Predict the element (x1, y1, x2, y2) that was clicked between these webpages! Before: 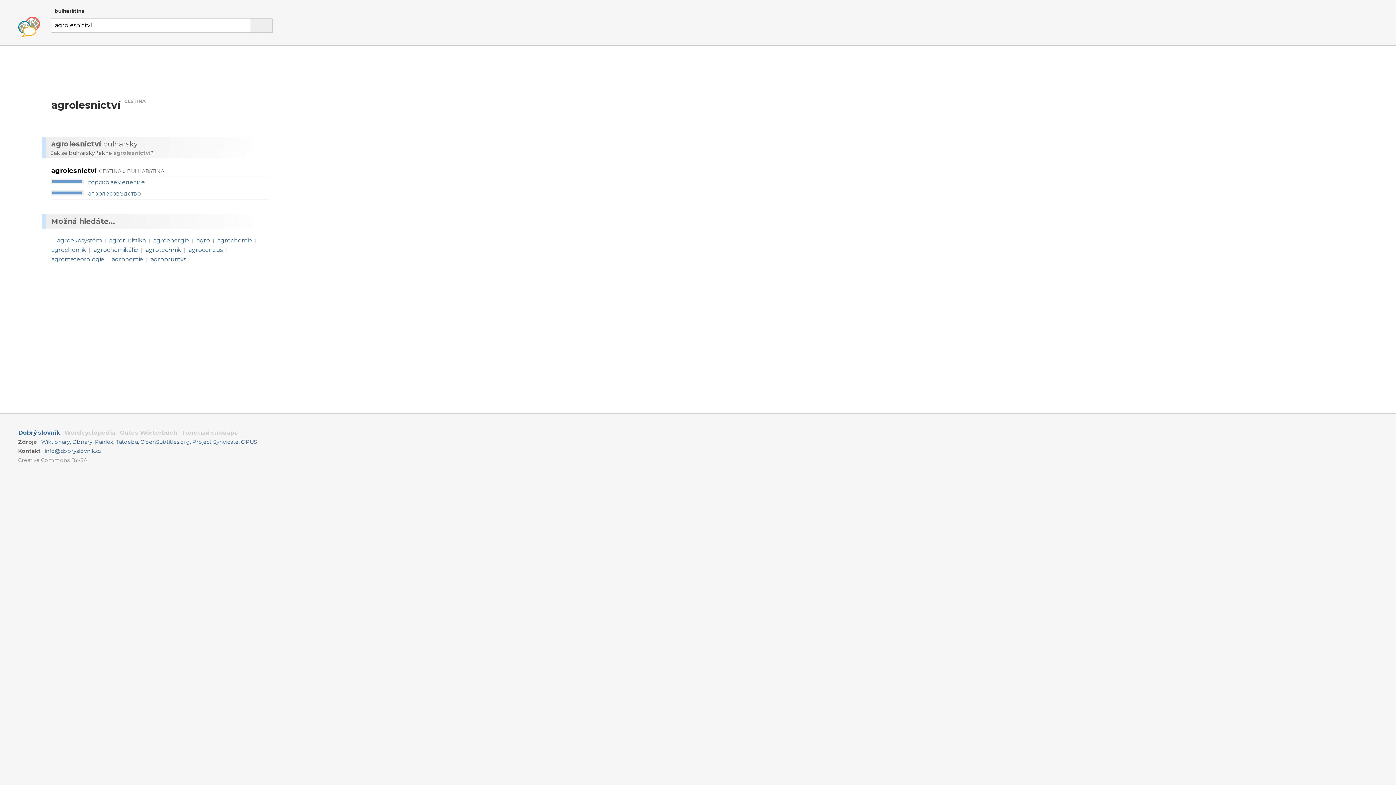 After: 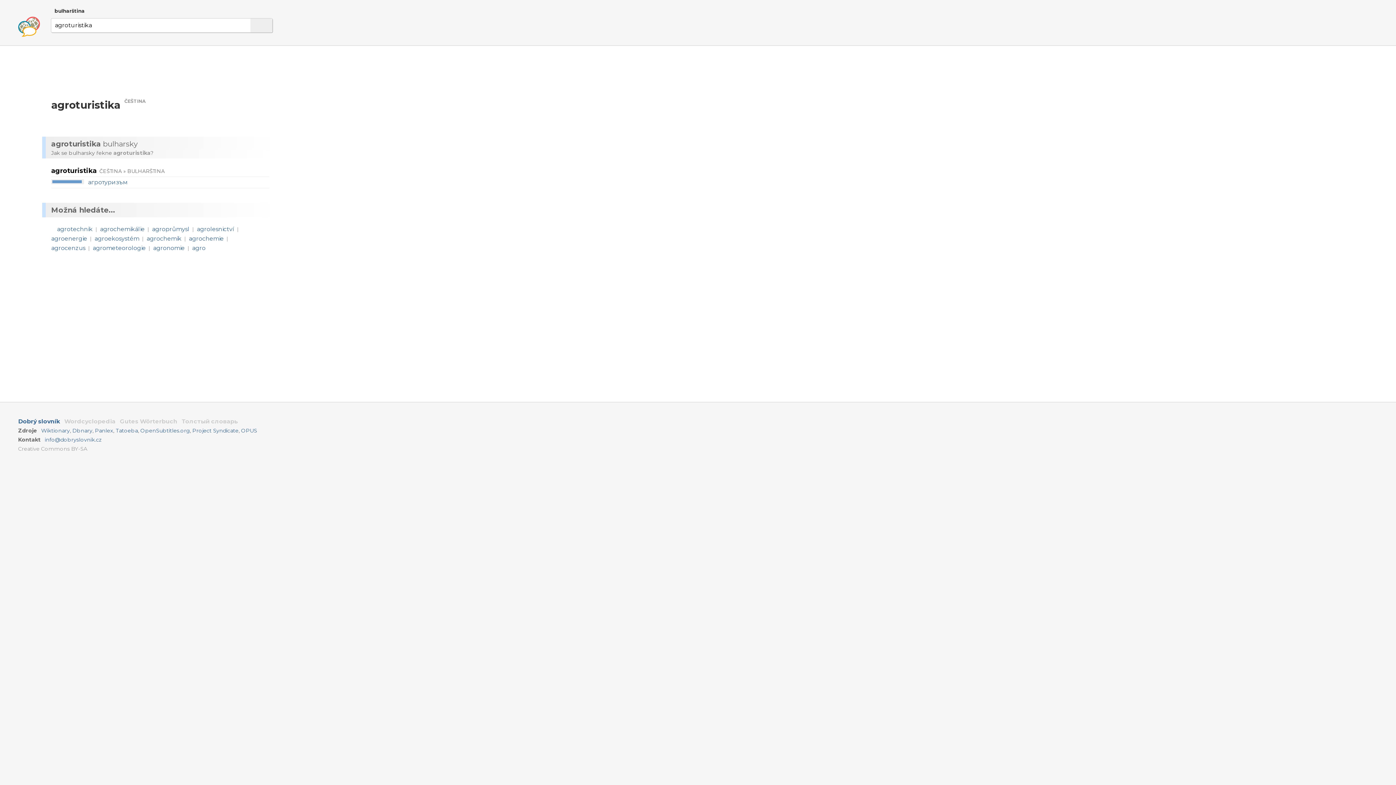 Action: bbox: (109, 237, 145, 244) label: agroturistika